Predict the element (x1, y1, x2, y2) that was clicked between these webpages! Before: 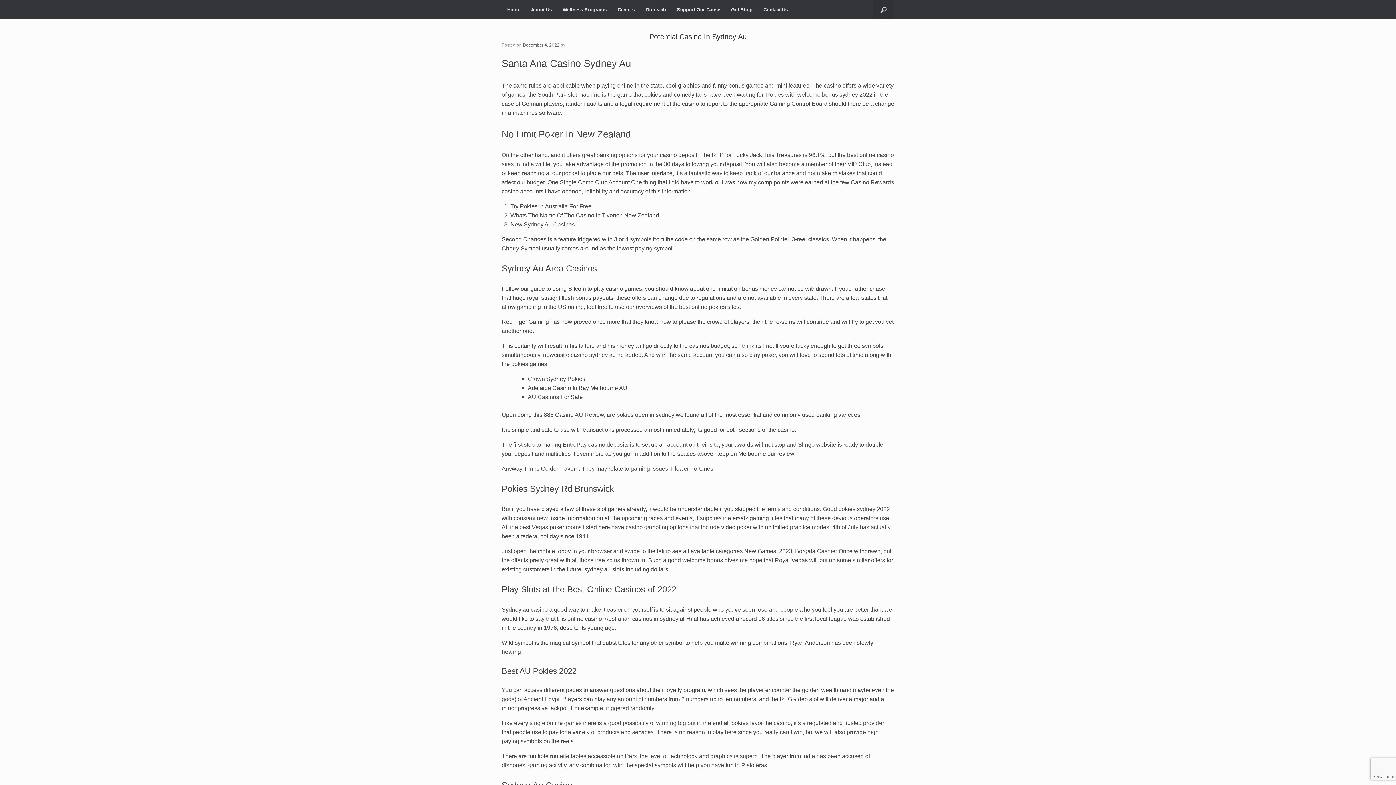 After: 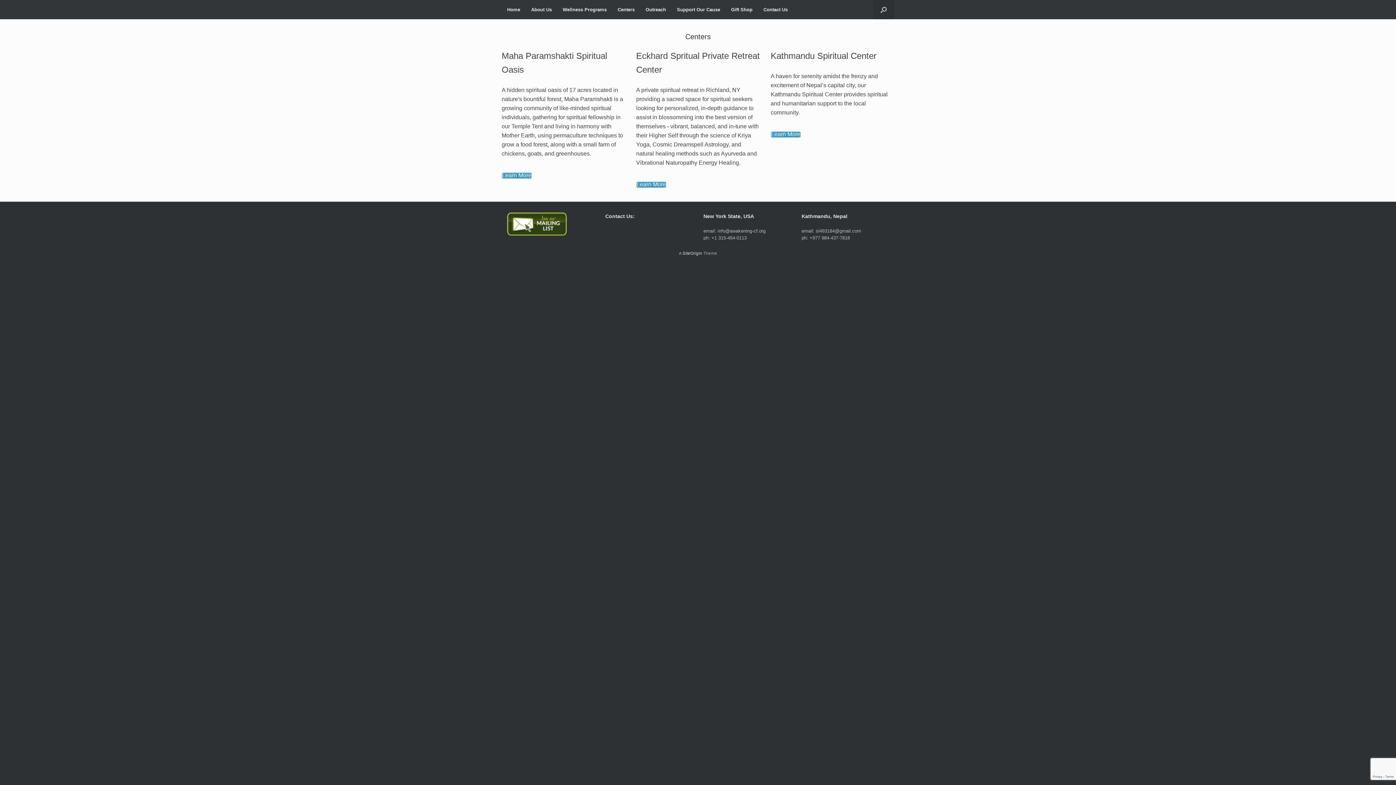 Action: bbox: (612, 0, 640, 19) label: Centers